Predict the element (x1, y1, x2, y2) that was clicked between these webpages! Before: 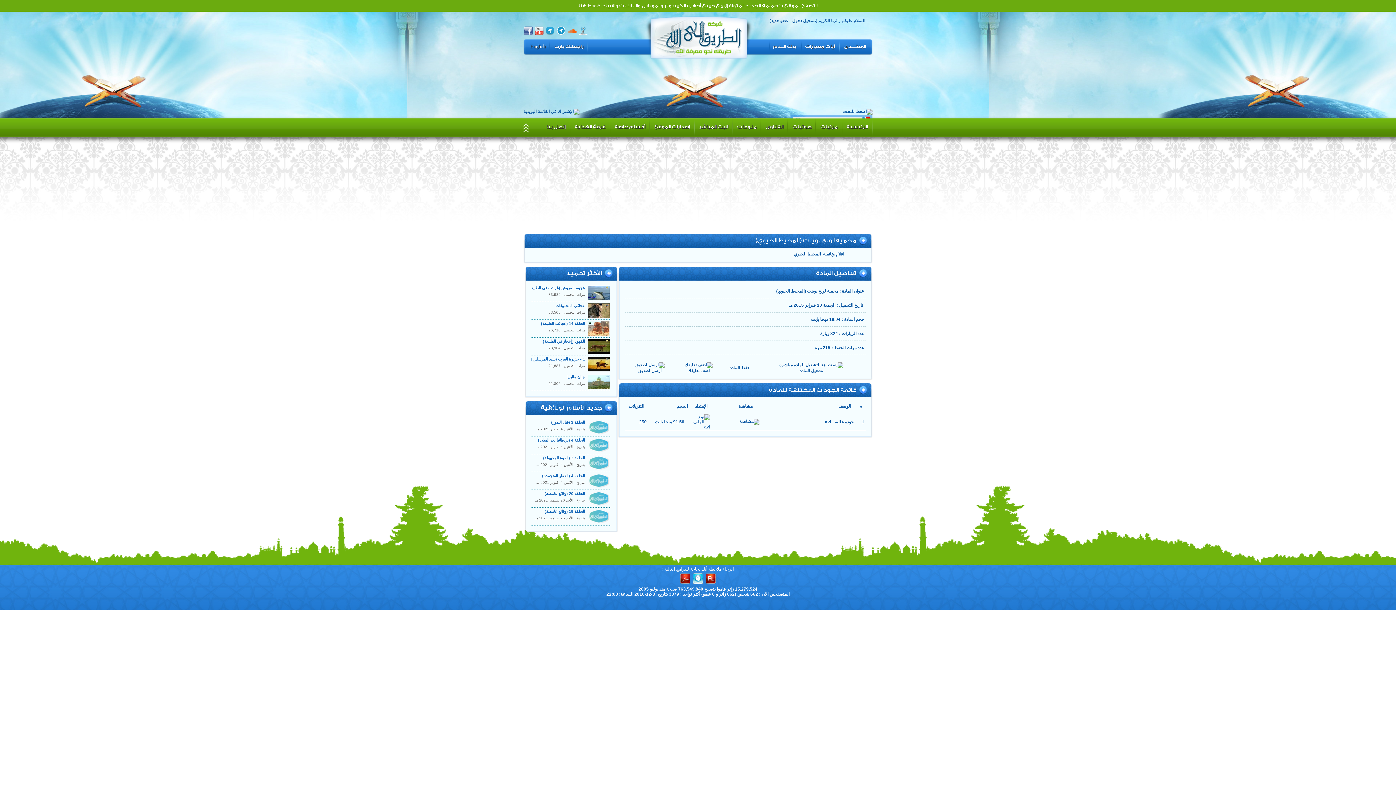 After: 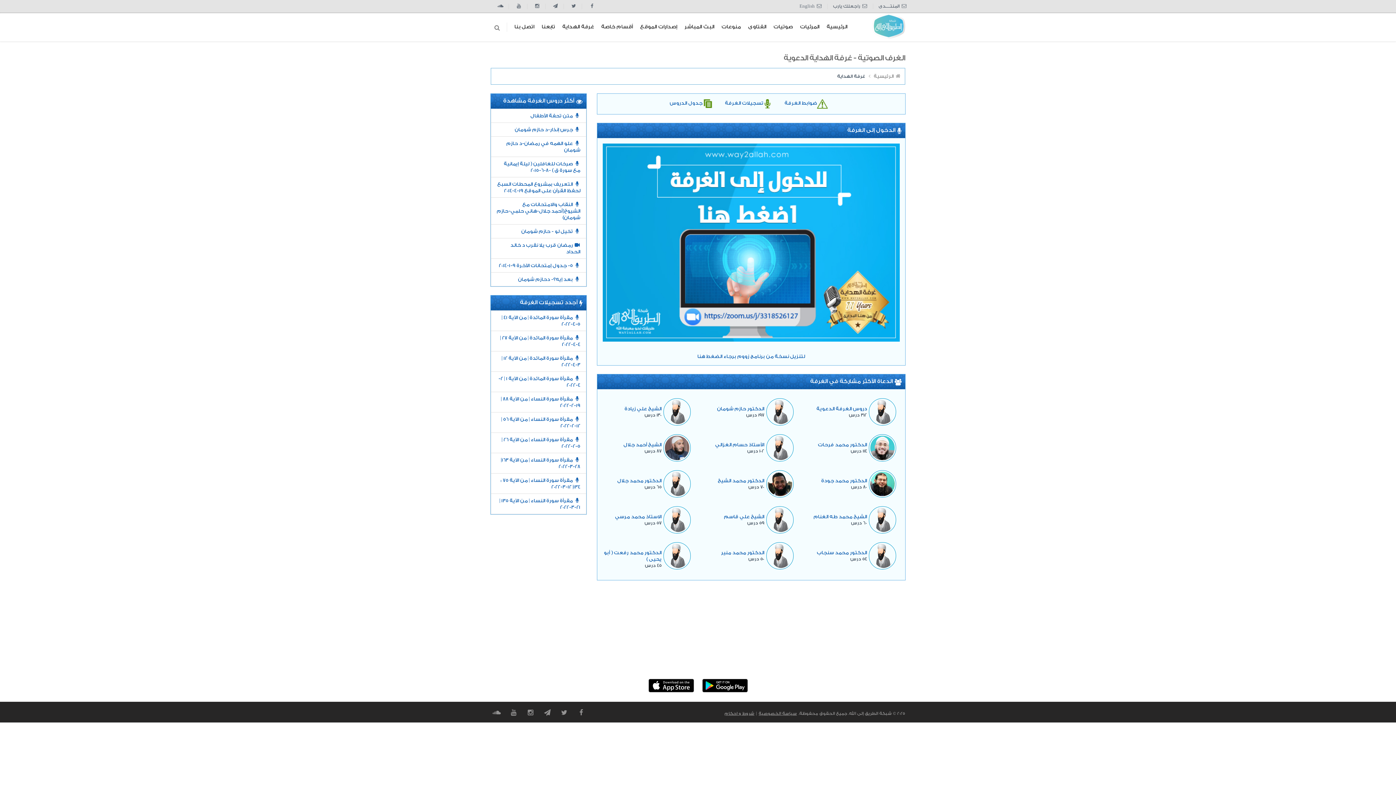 Action: bbox: (570, 118, 609, 137) label: غرفة الهداية